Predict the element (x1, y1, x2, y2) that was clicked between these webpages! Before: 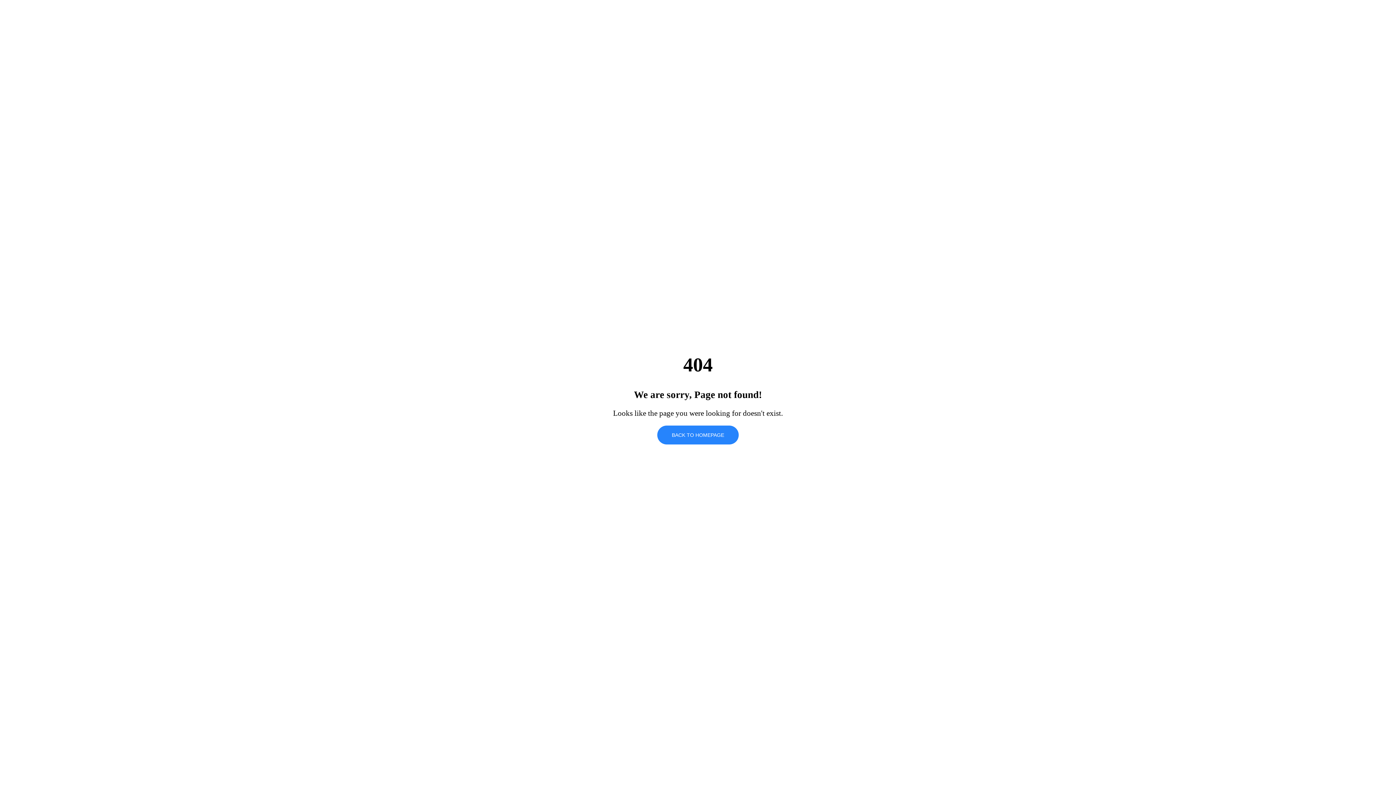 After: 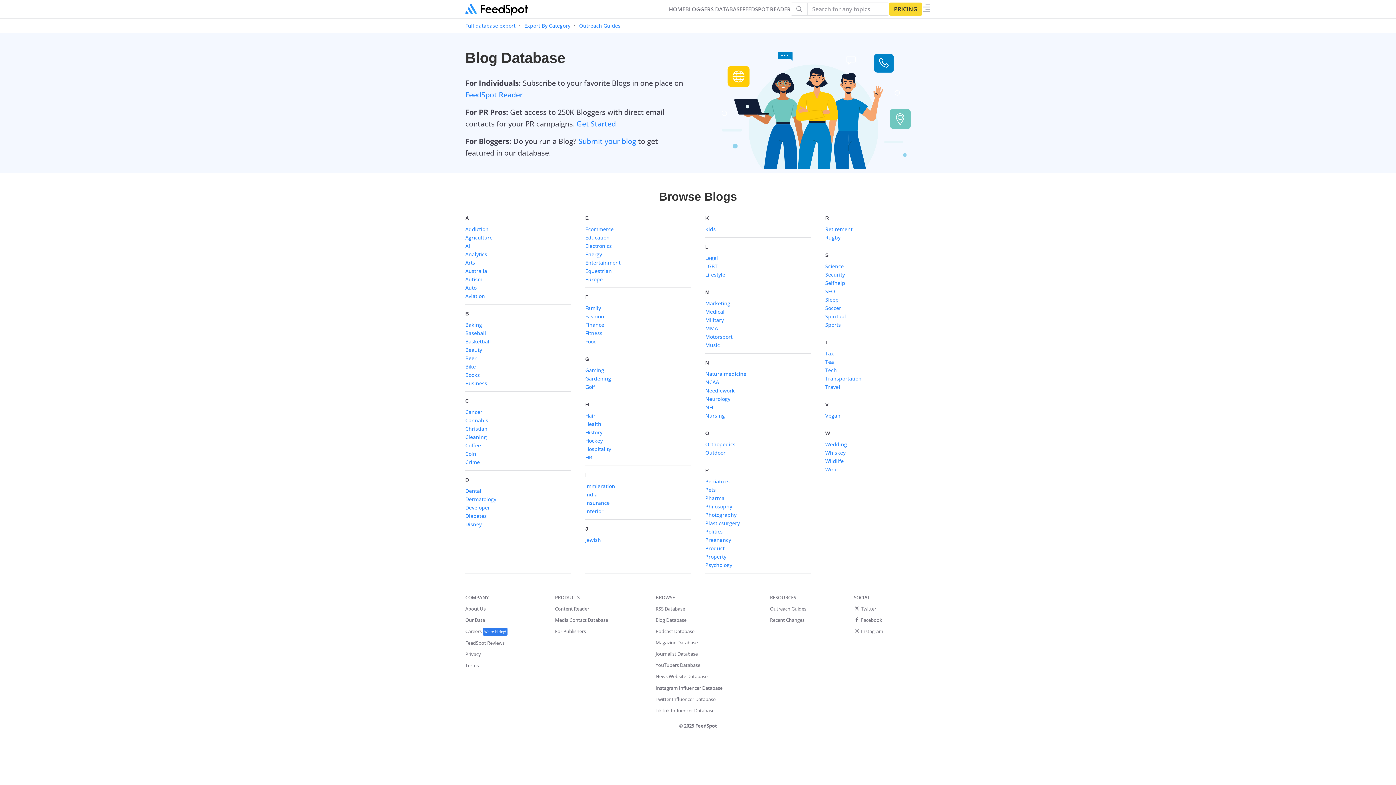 Action: bbox: (657, 425, 738, 444) label: BACK TO HOMEPAGE